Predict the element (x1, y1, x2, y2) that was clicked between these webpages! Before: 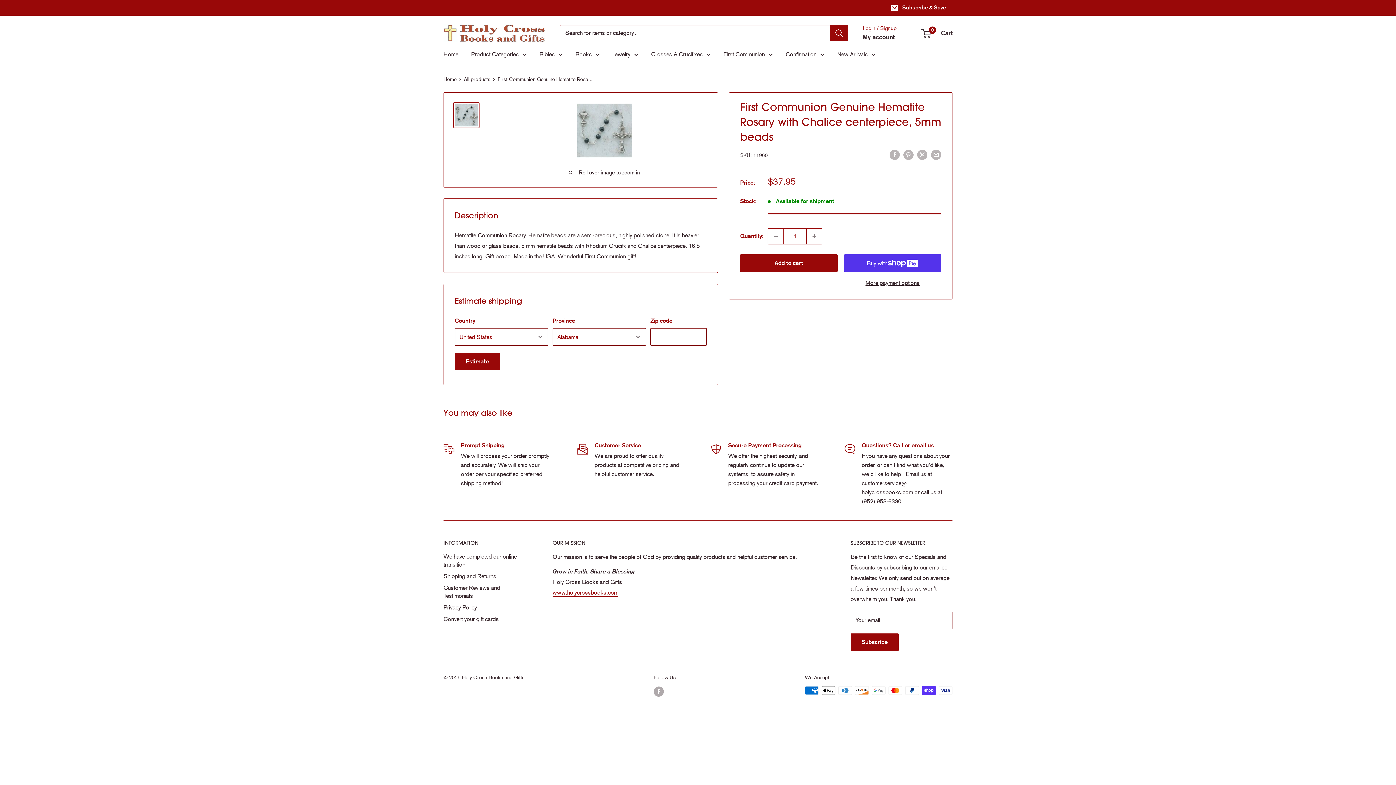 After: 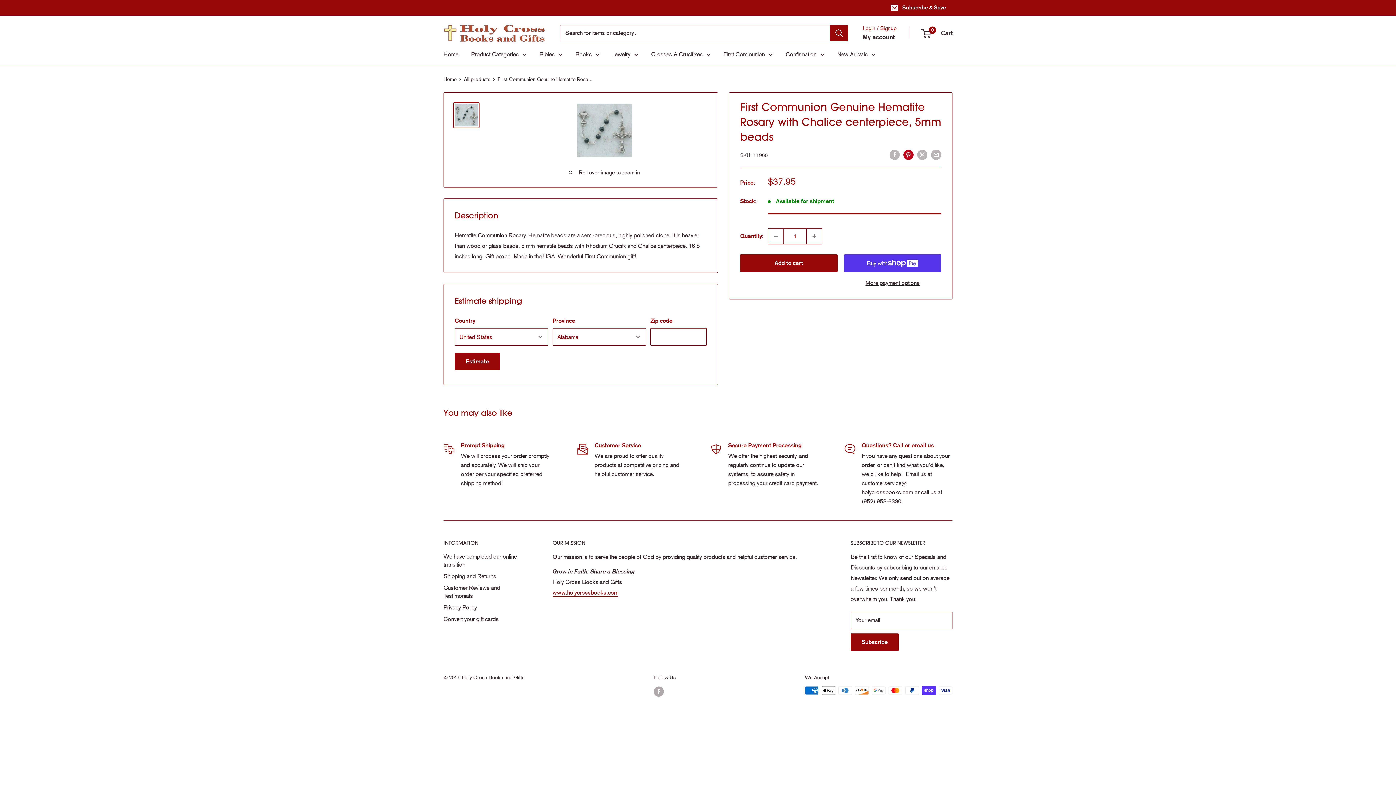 Action: bbox: (903, 149, 913, 160) label: Pin on Pinterest